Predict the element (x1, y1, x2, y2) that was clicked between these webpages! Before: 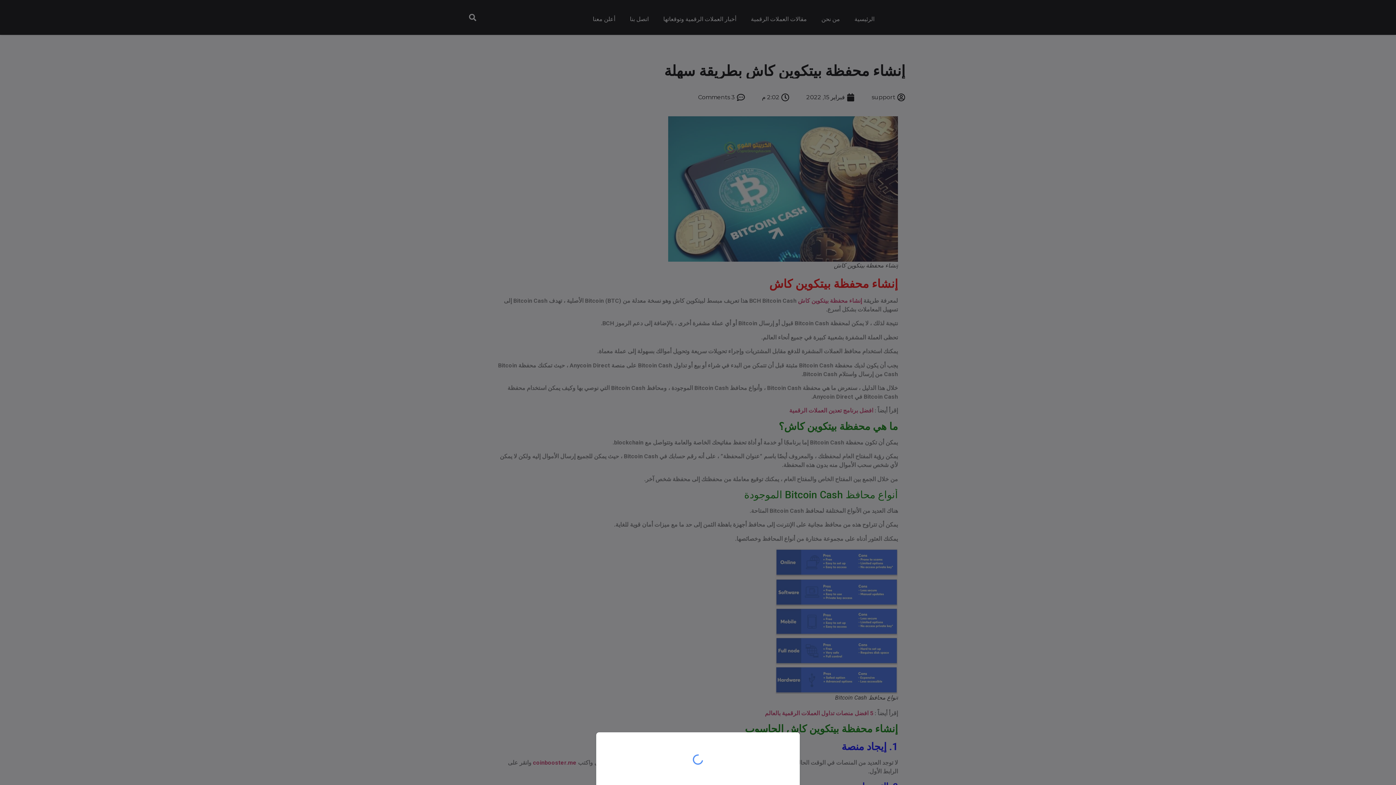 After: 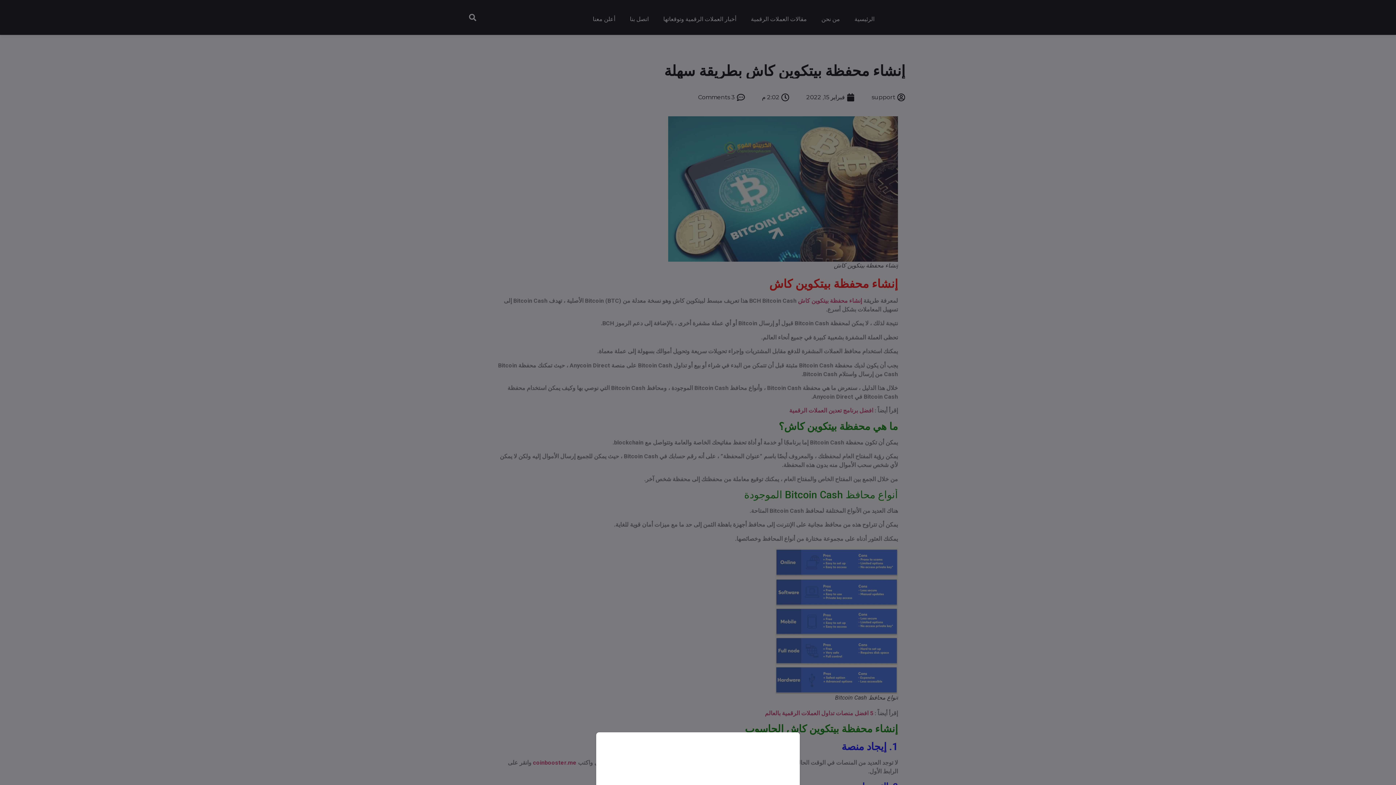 Action: bbox: (0, 0, 1396, 785)